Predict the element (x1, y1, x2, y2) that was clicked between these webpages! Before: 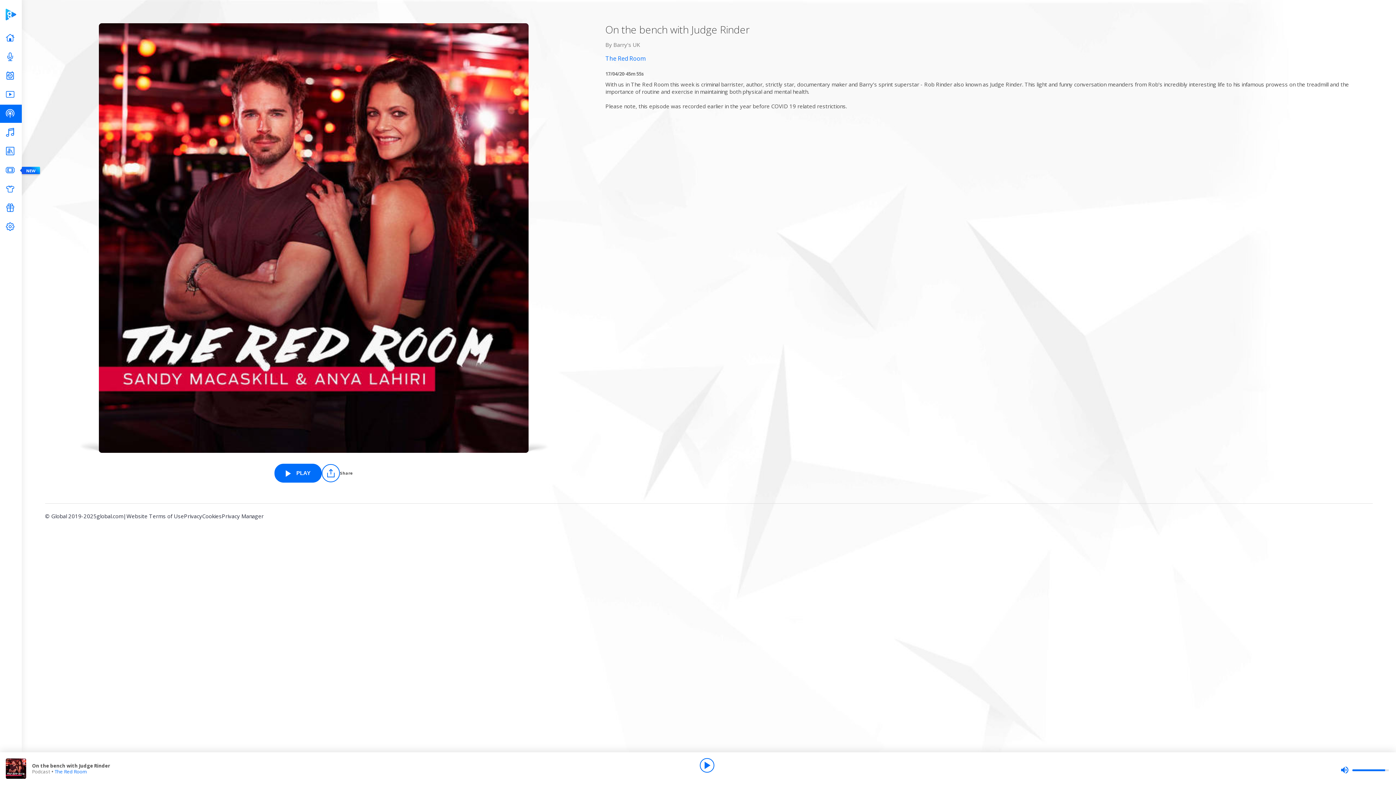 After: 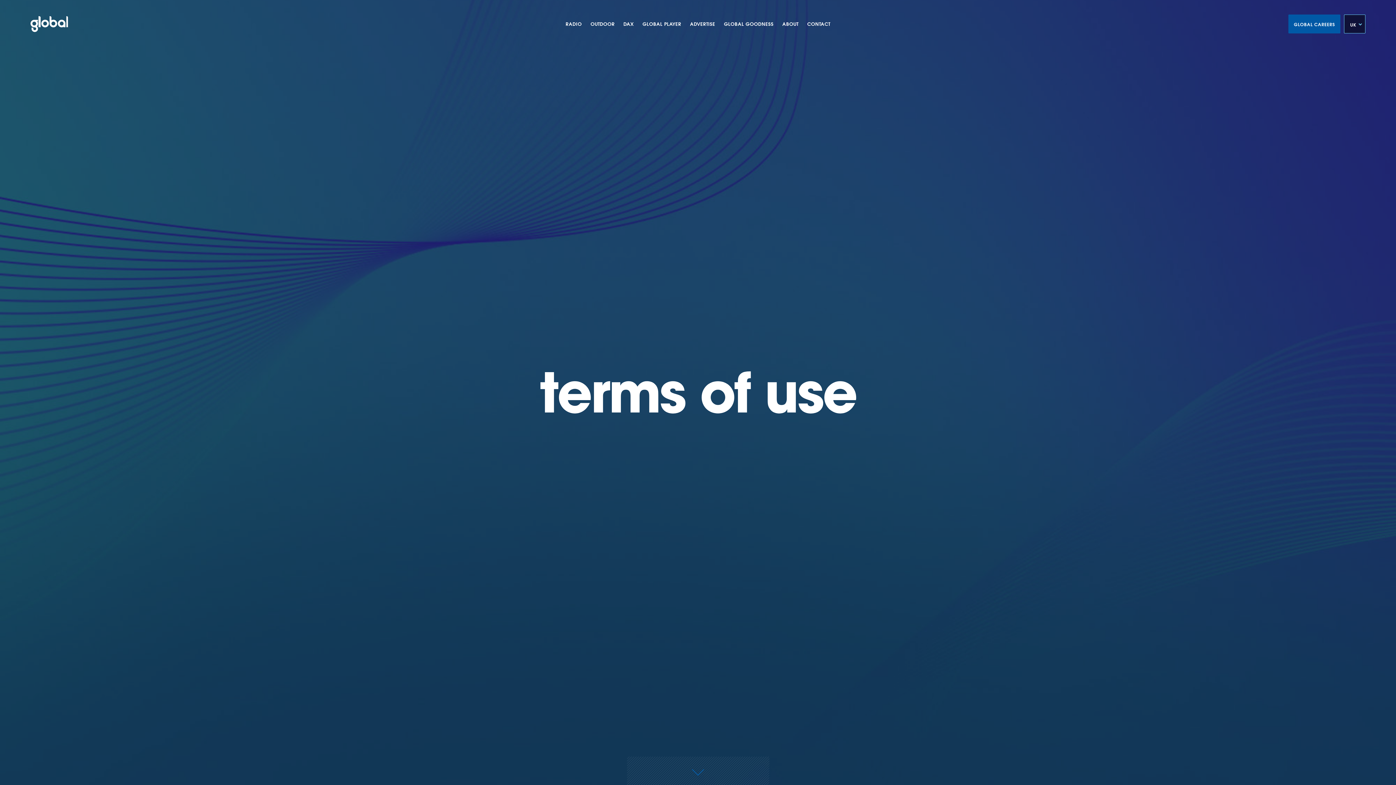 Action: label: Website Terms of Use bbox: (126, 512, 184, 525)